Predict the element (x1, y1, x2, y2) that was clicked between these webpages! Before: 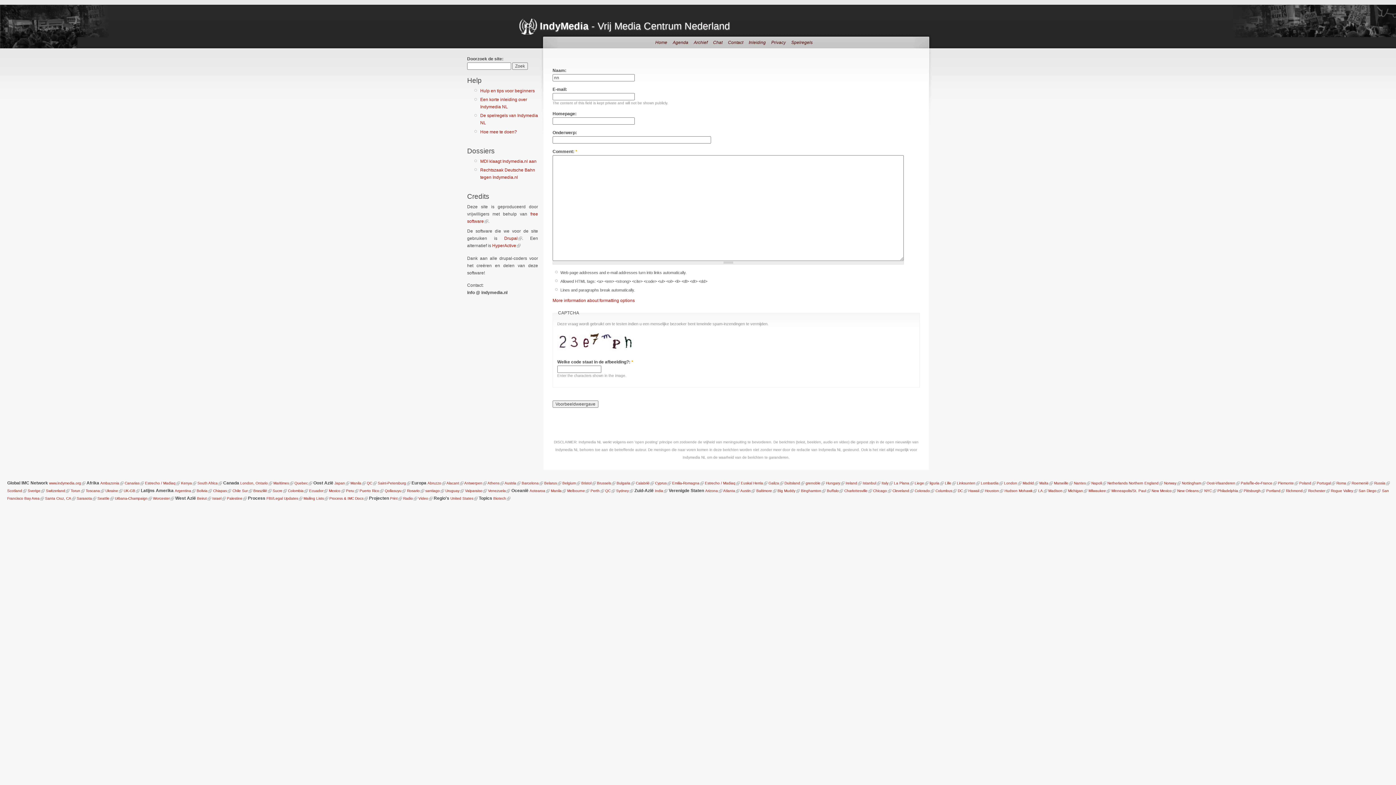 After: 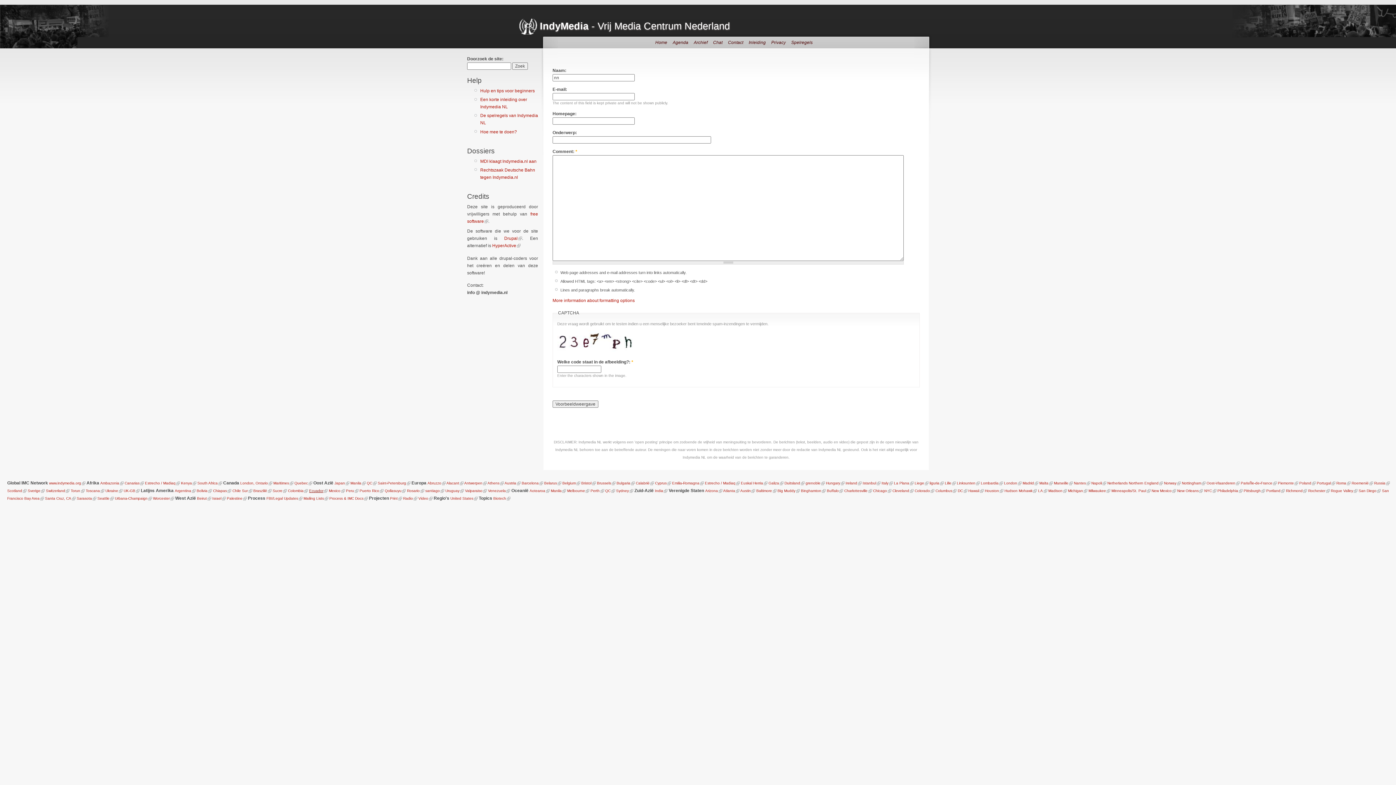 Action: bbox: (309, 488, 323, 492) label: Ecuador